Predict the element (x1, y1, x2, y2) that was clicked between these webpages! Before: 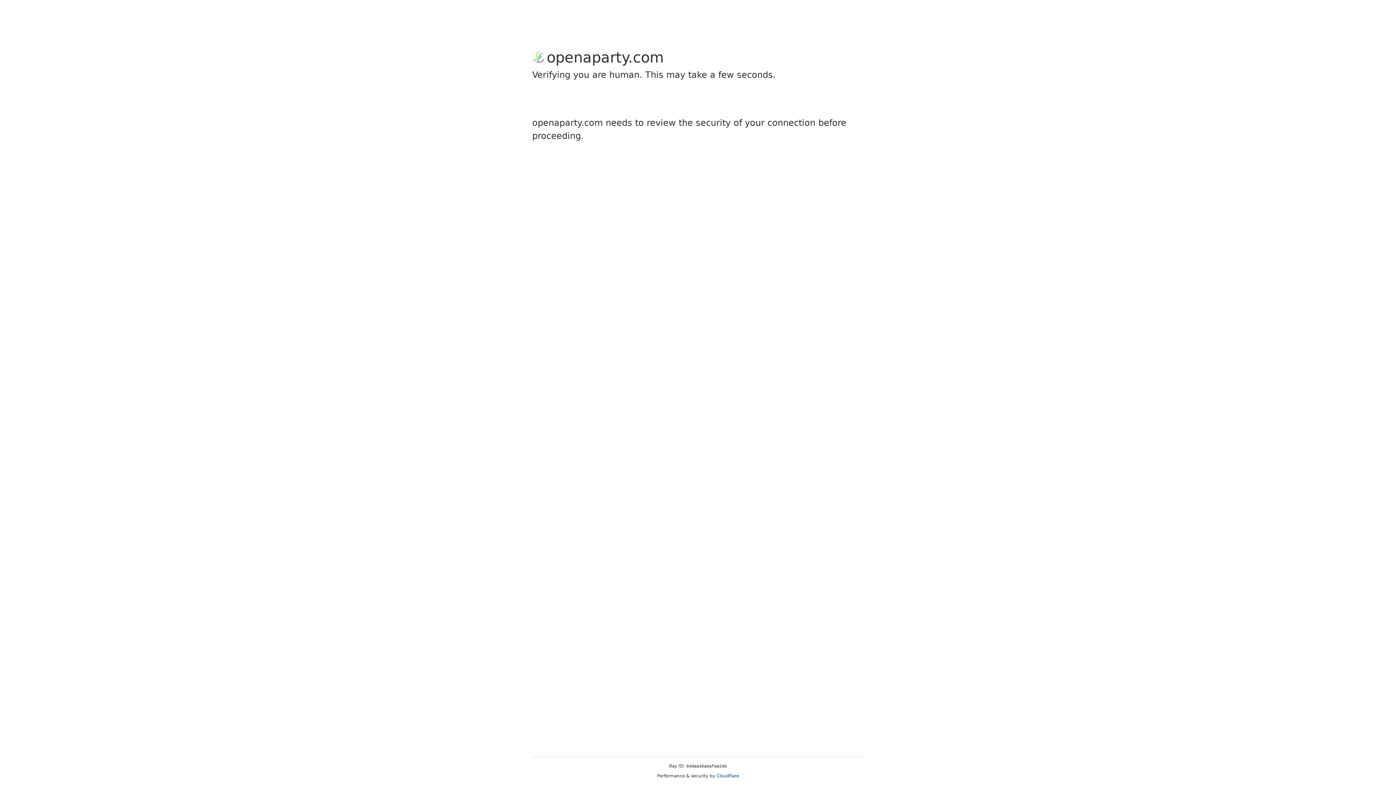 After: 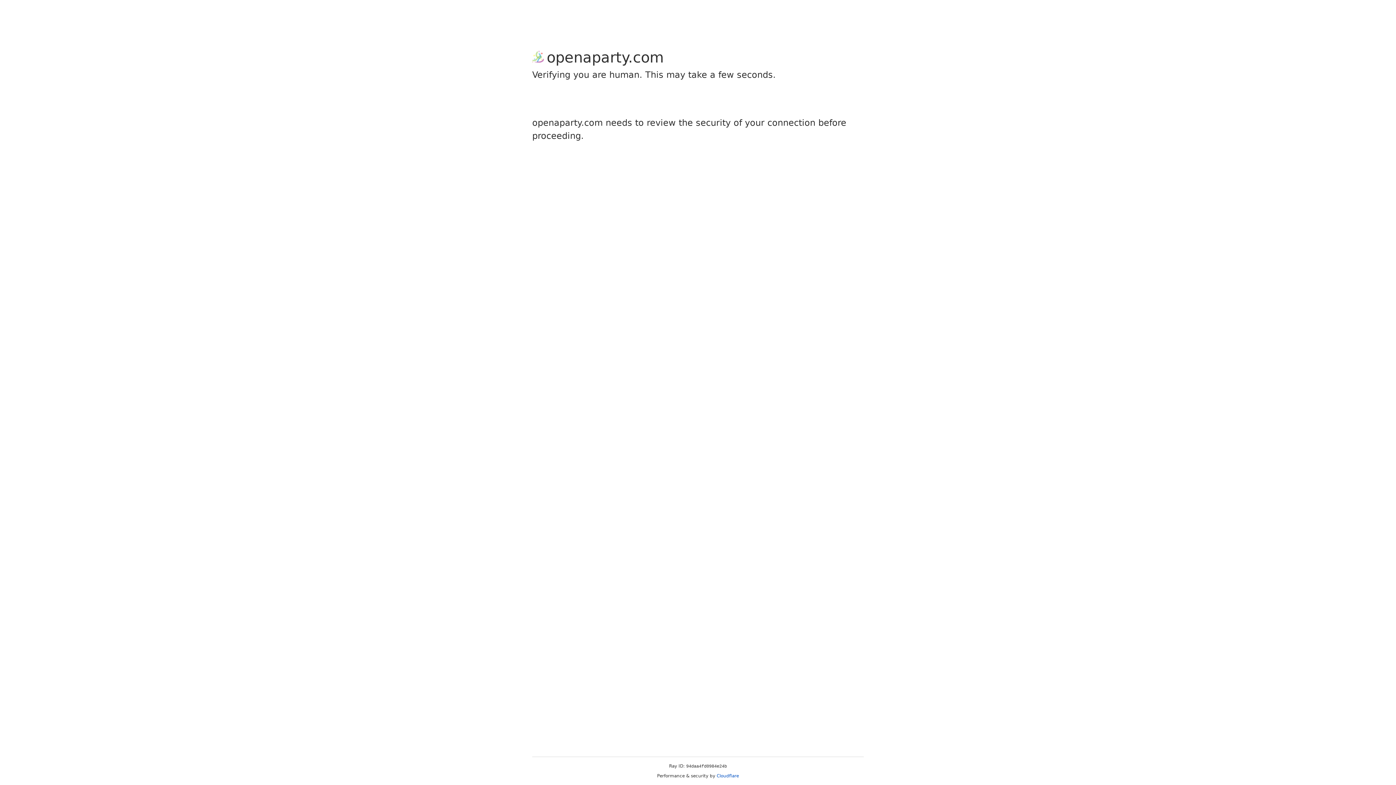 Action: label: Cloudflare bbox: (716, 773, 739, 778)